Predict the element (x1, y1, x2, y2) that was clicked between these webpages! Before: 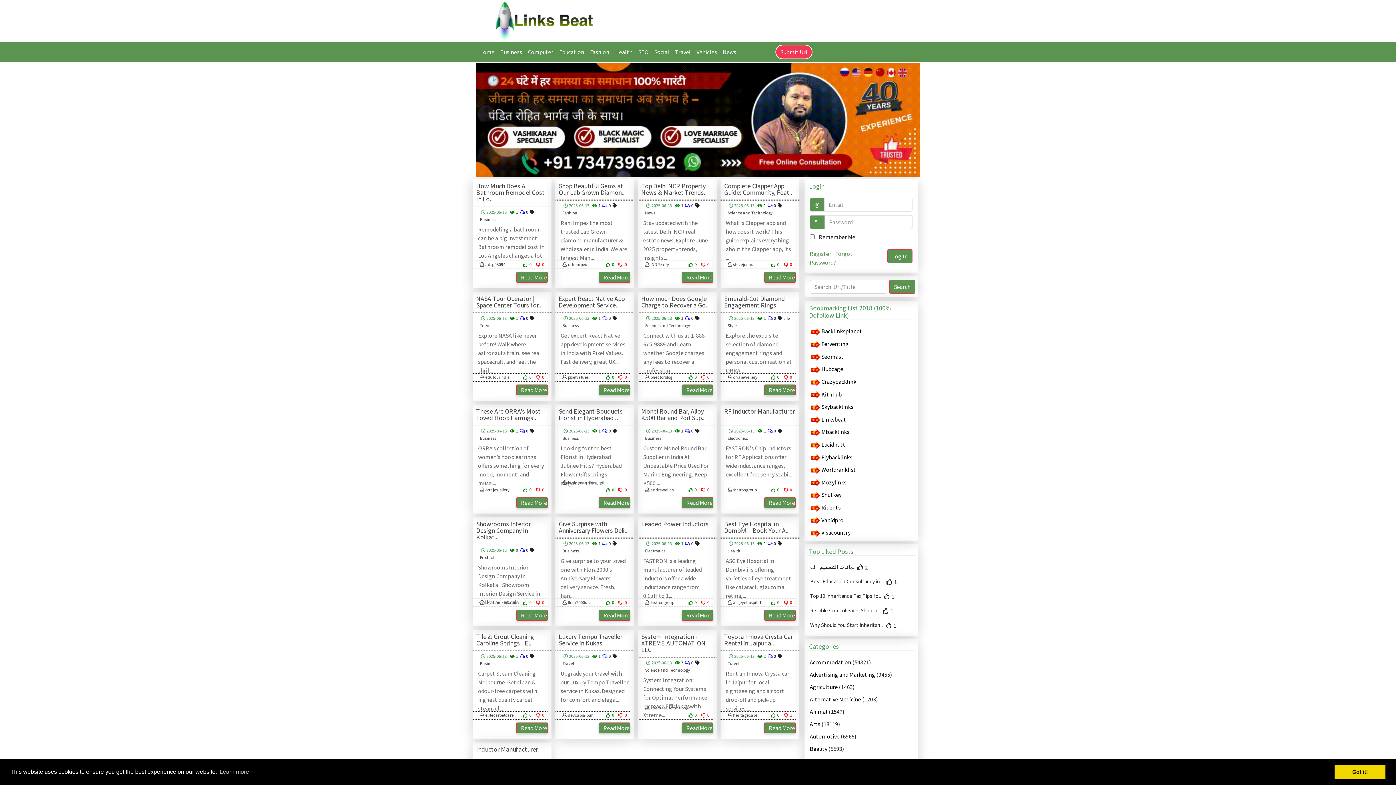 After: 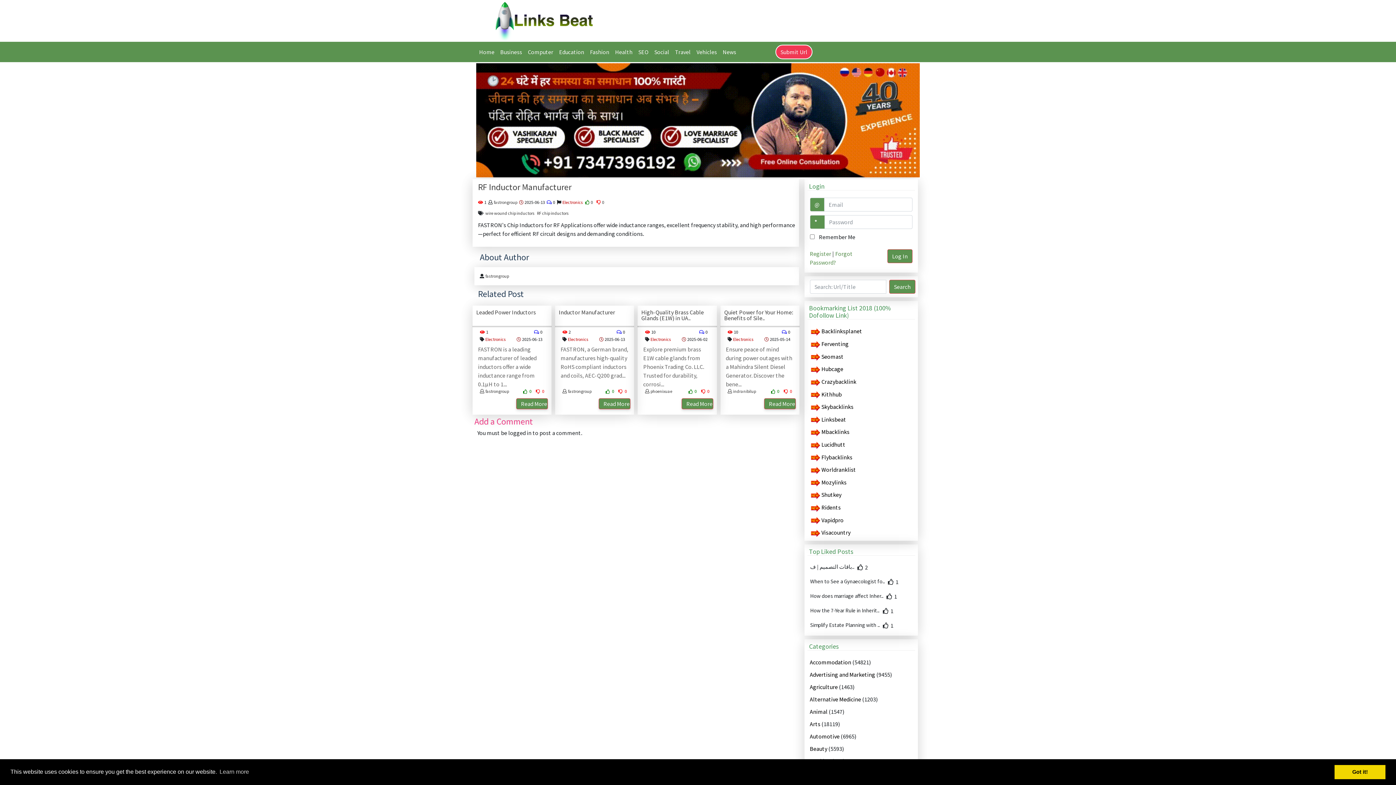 Action: bbox: (764, 497, 795, 508) label: Read More